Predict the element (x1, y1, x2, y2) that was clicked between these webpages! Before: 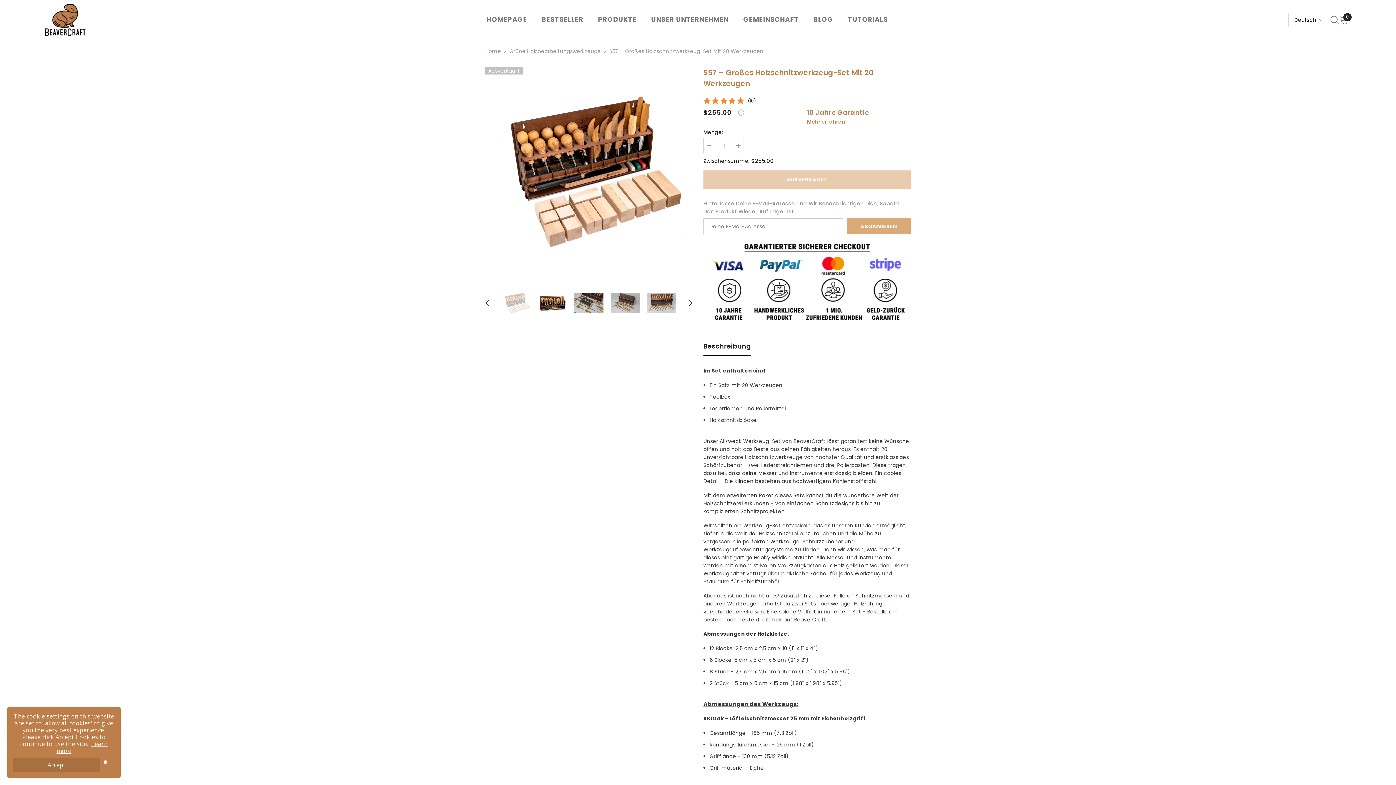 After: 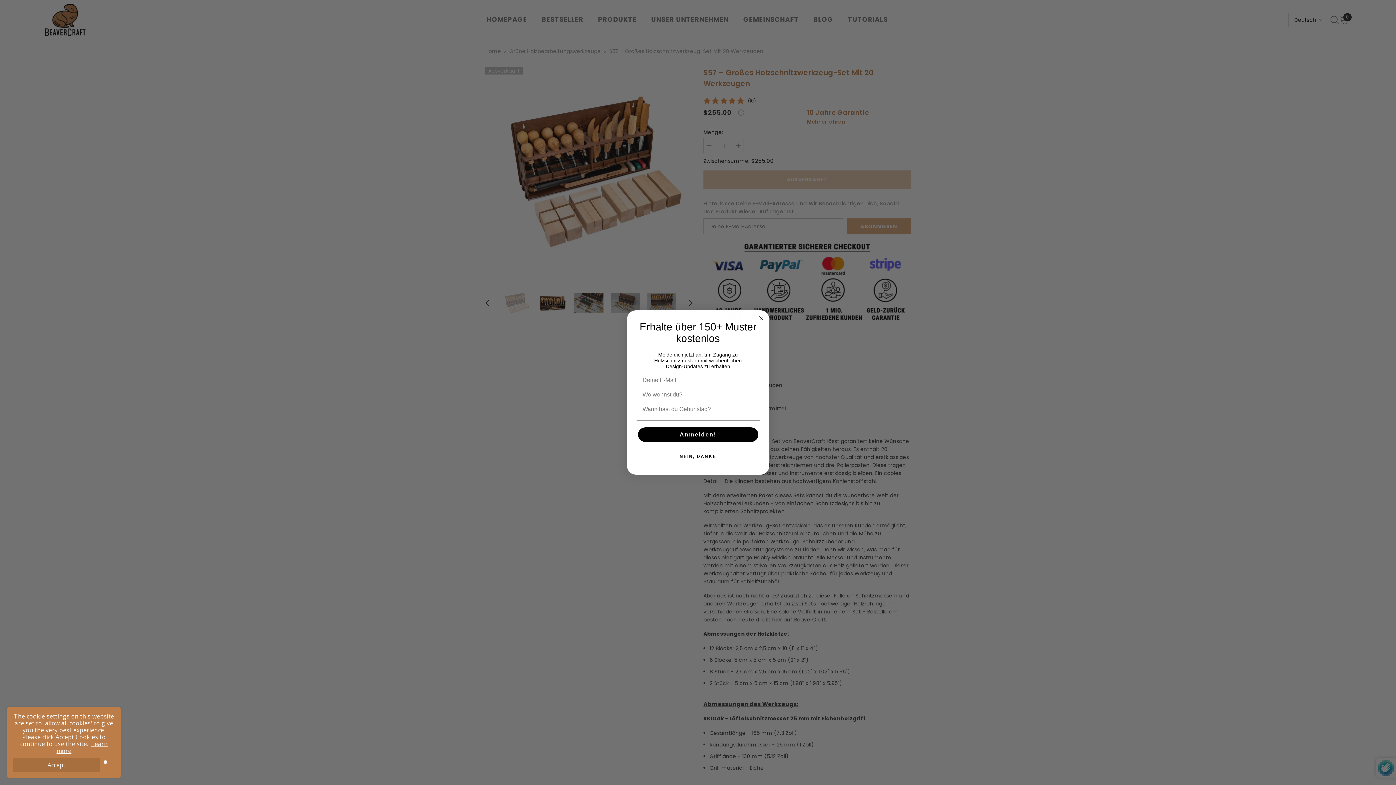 Action: bbox: (847, 218, 910, 234) label: ABONNIEREN